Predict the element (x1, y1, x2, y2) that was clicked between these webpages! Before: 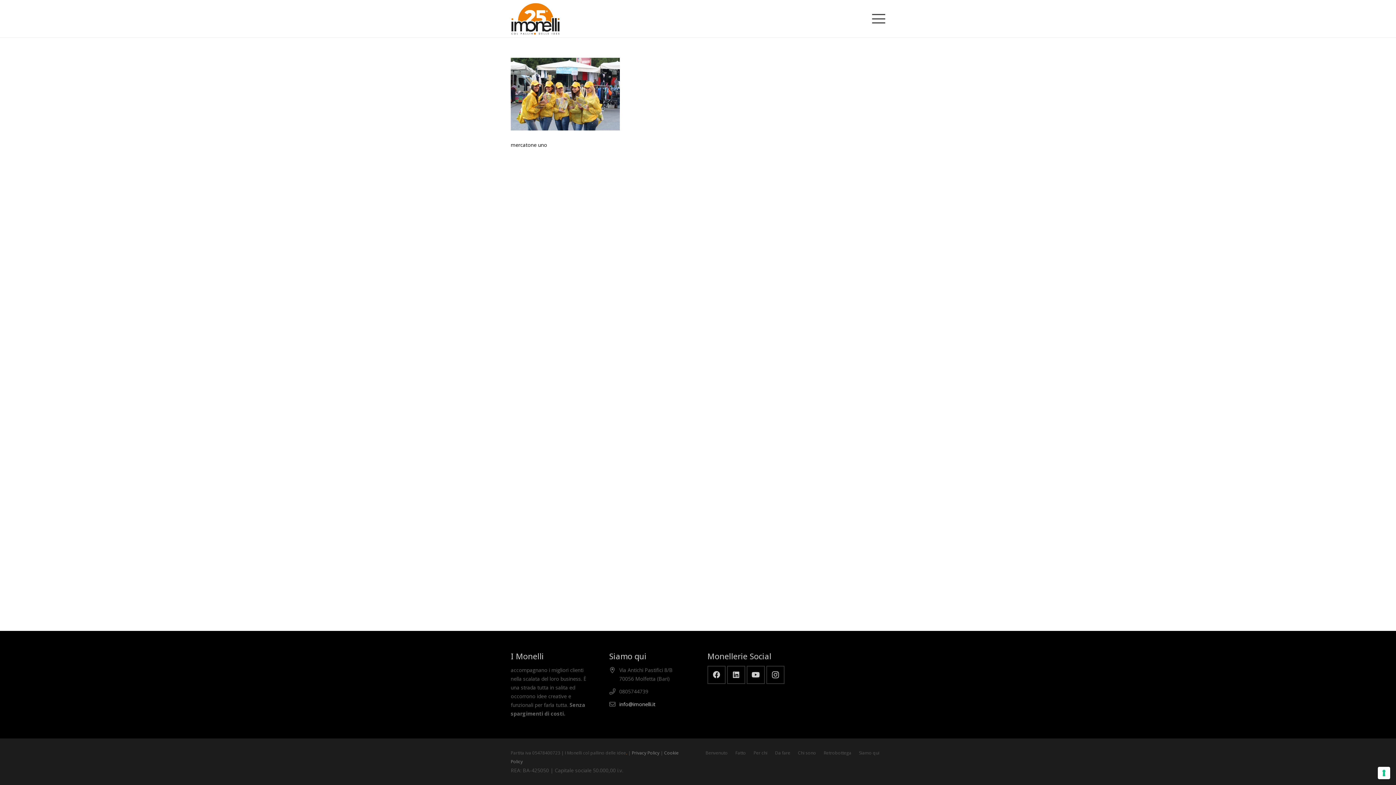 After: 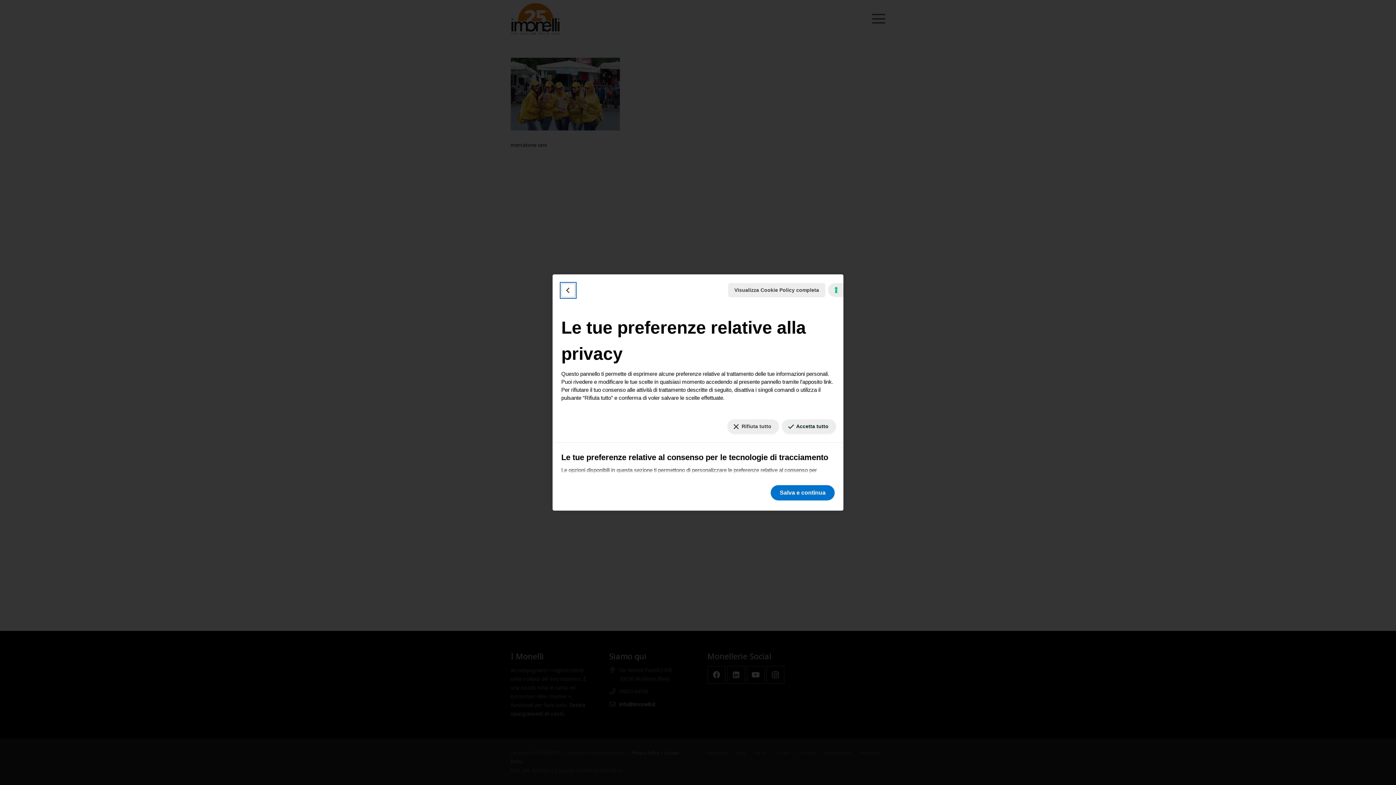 Action: bbox: (1378, 767, 1390, 779) label: Le tue preferenze relative al consenso per le tecnologie di tracciamento